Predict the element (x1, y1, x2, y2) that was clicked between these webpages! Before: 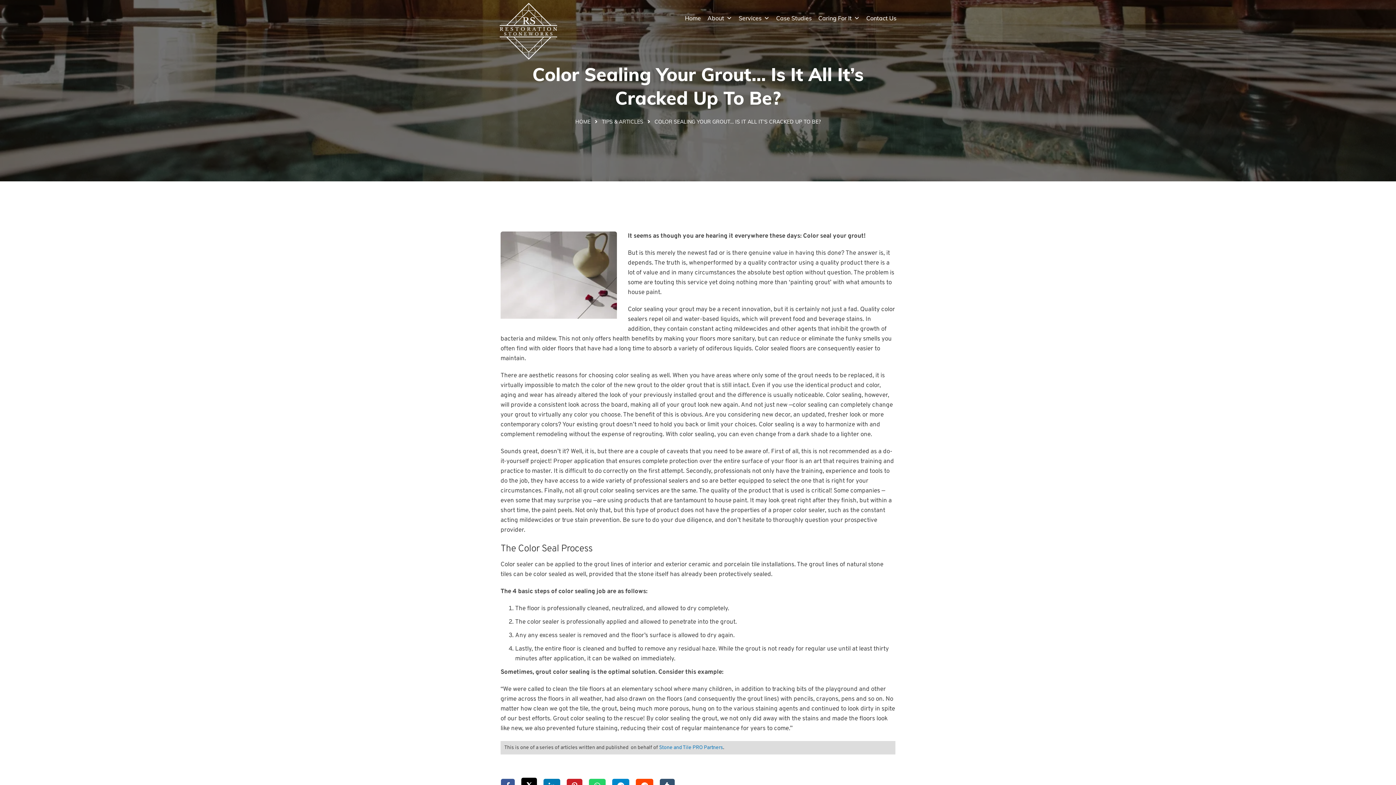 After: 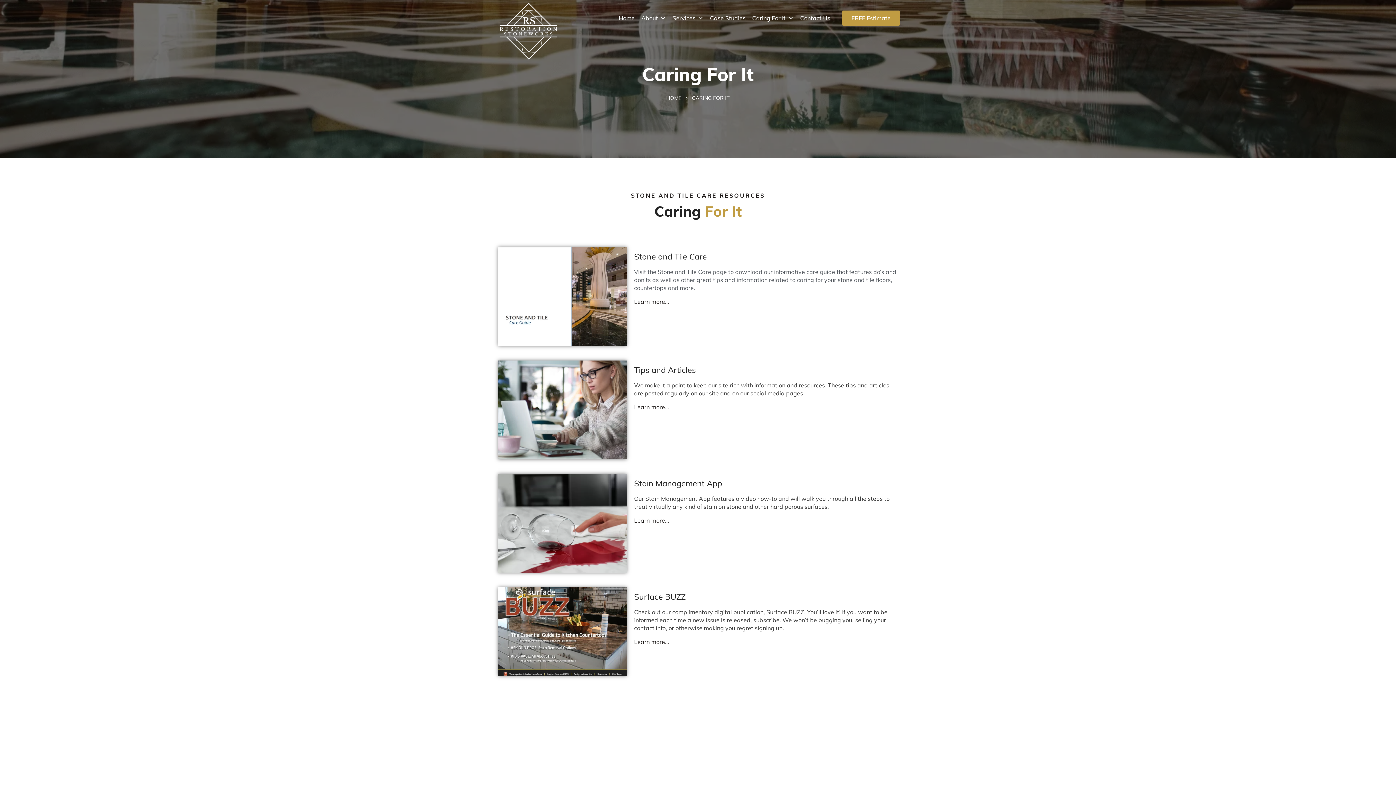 Action: bbox: (815, 0, 863, 36) label: Caring For It